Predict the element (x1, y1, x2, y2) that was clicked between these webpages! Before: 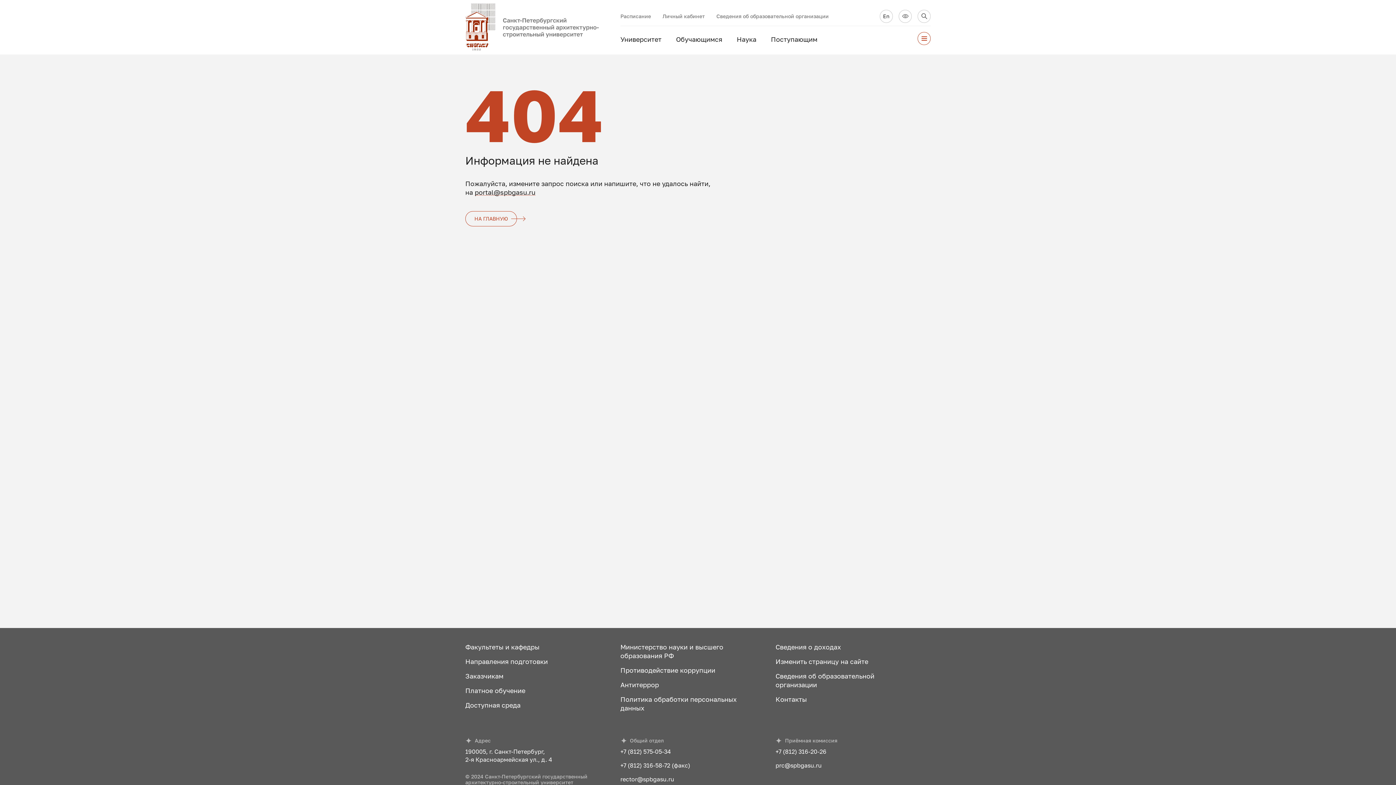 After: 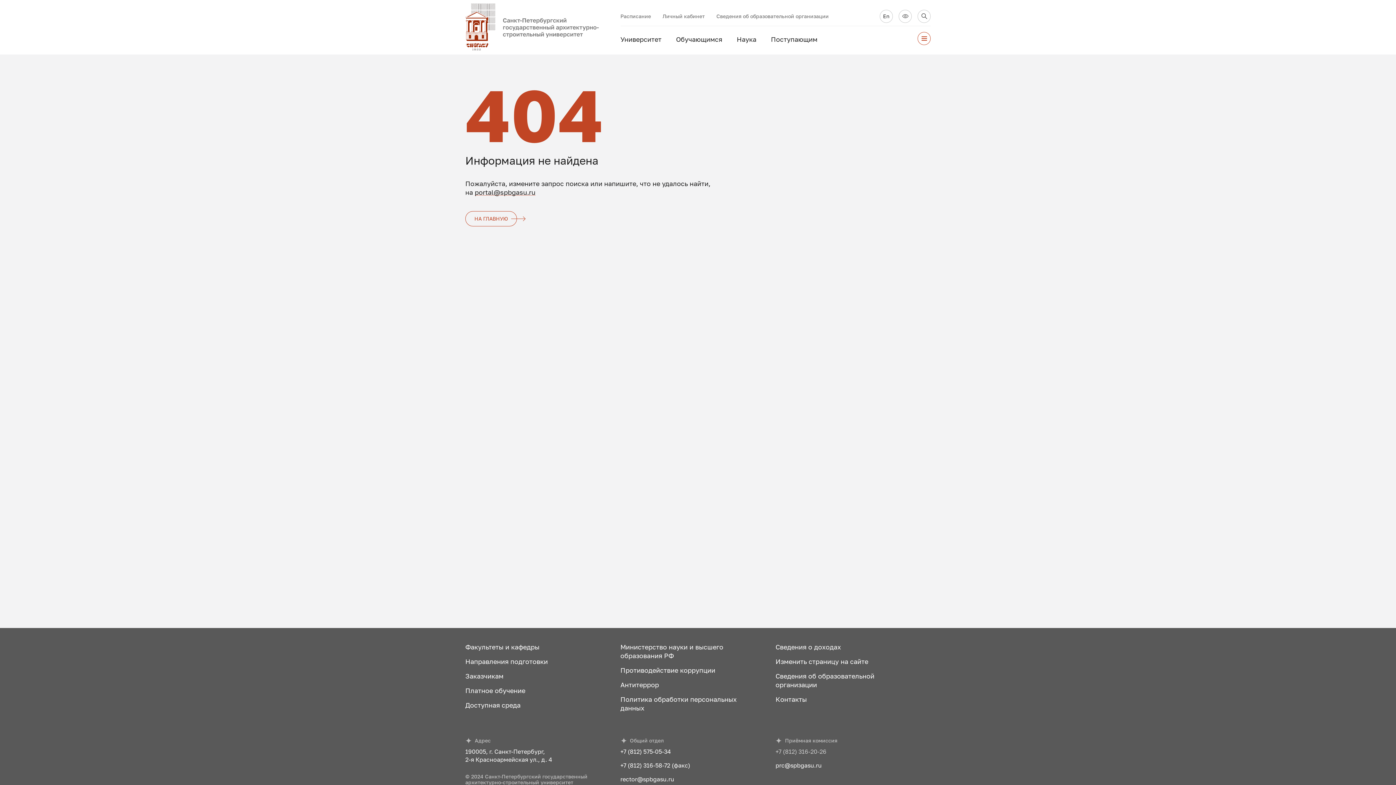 Action: label: +7 (812) 316-20-26 bbox: (775, 748, 930, 756)